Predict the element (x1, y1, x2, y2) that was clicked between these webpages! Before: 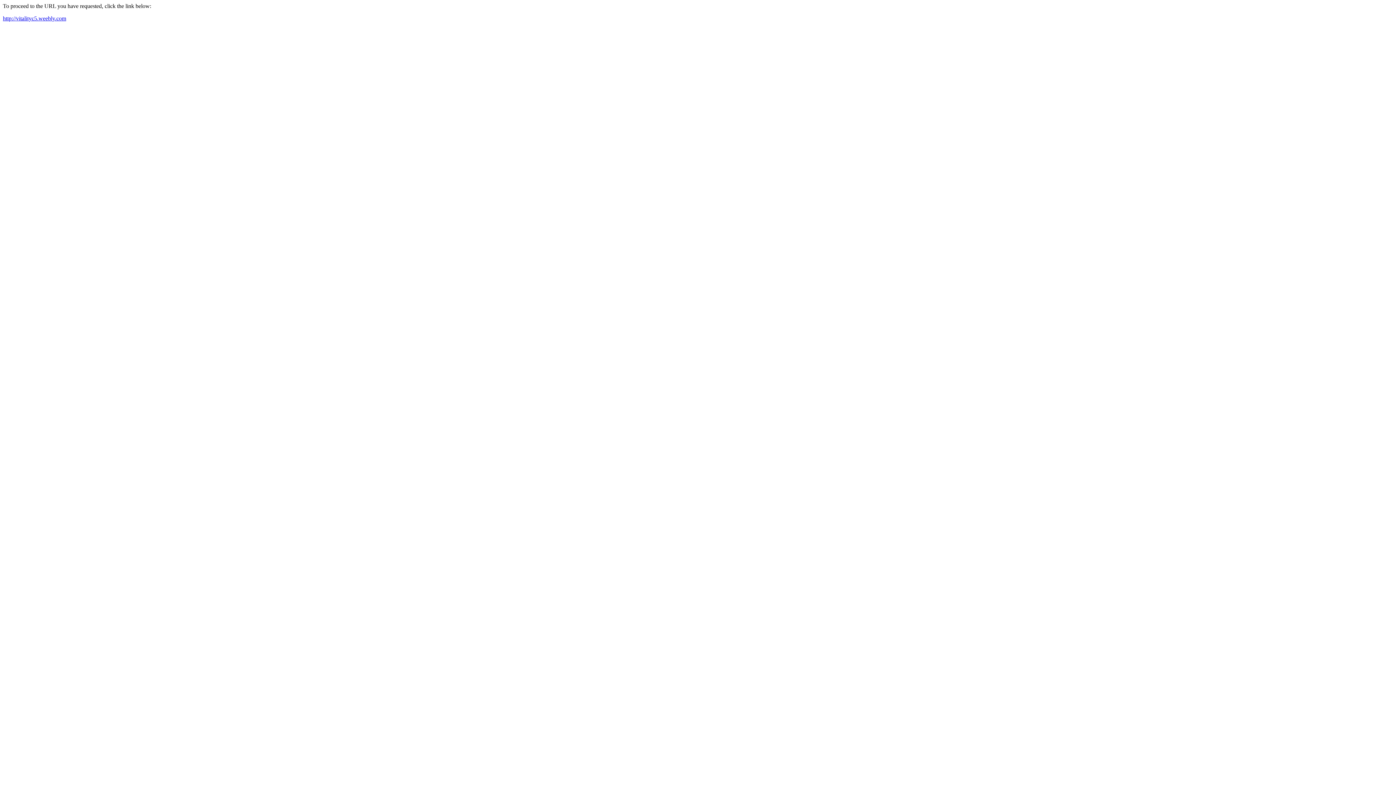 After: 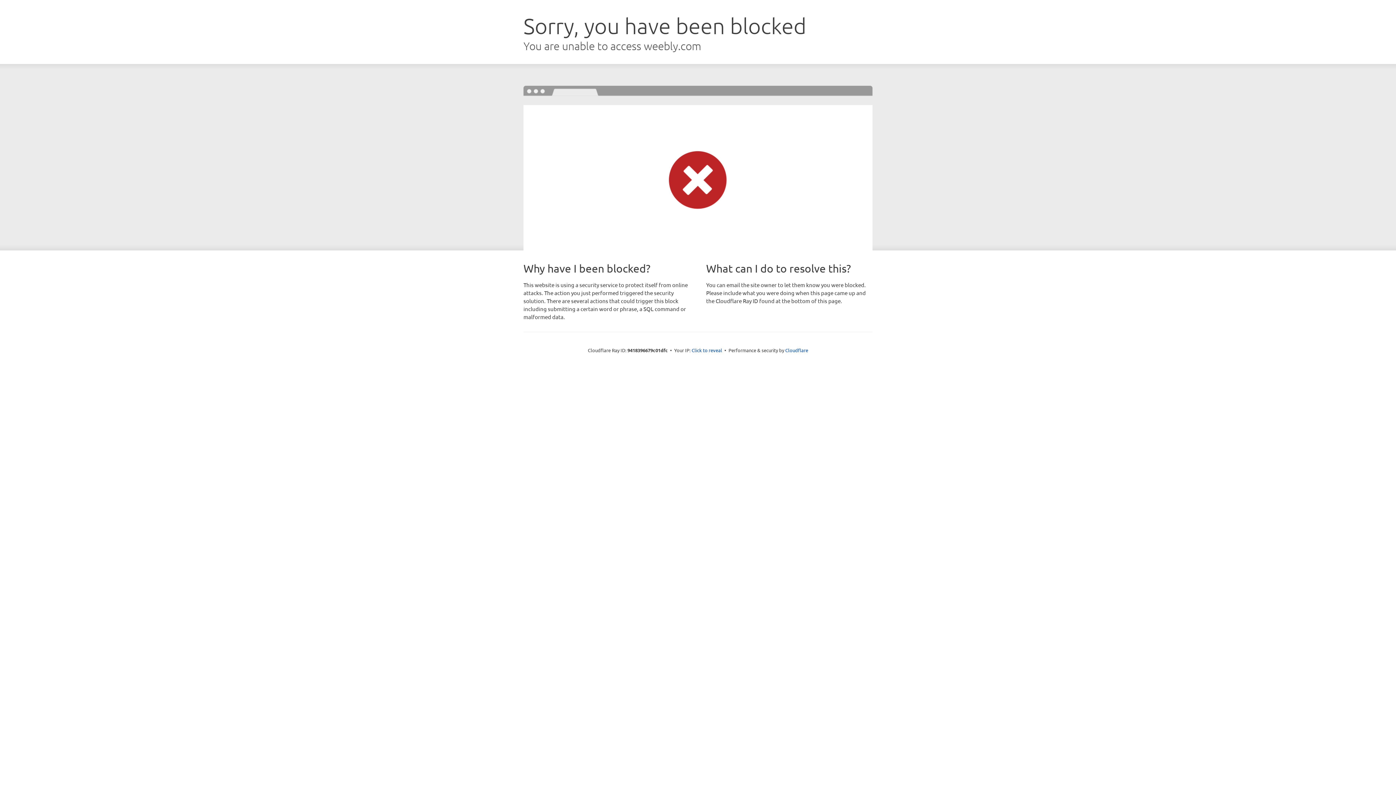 Action: label: http://vitalityc5.weebly.com bbox: (2, 15, 66, 21)